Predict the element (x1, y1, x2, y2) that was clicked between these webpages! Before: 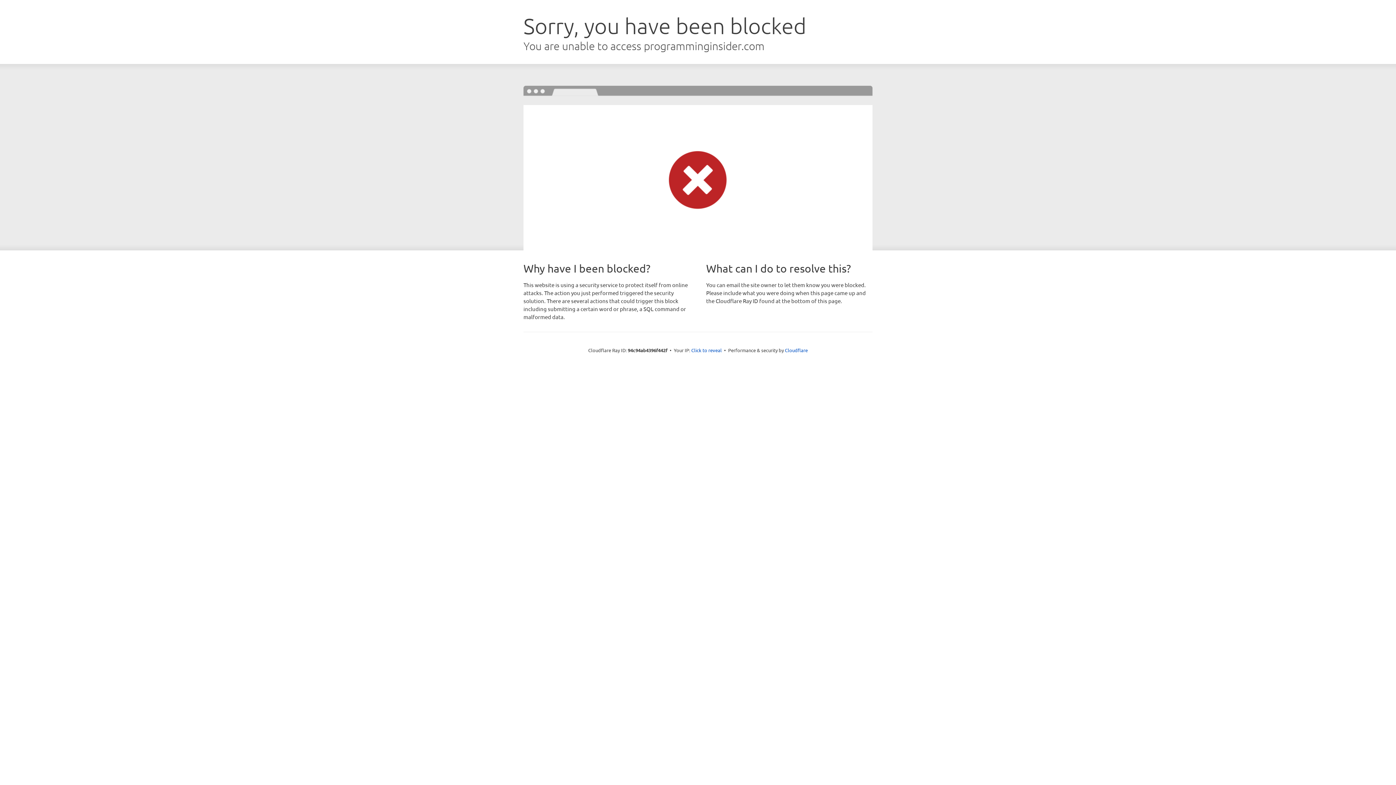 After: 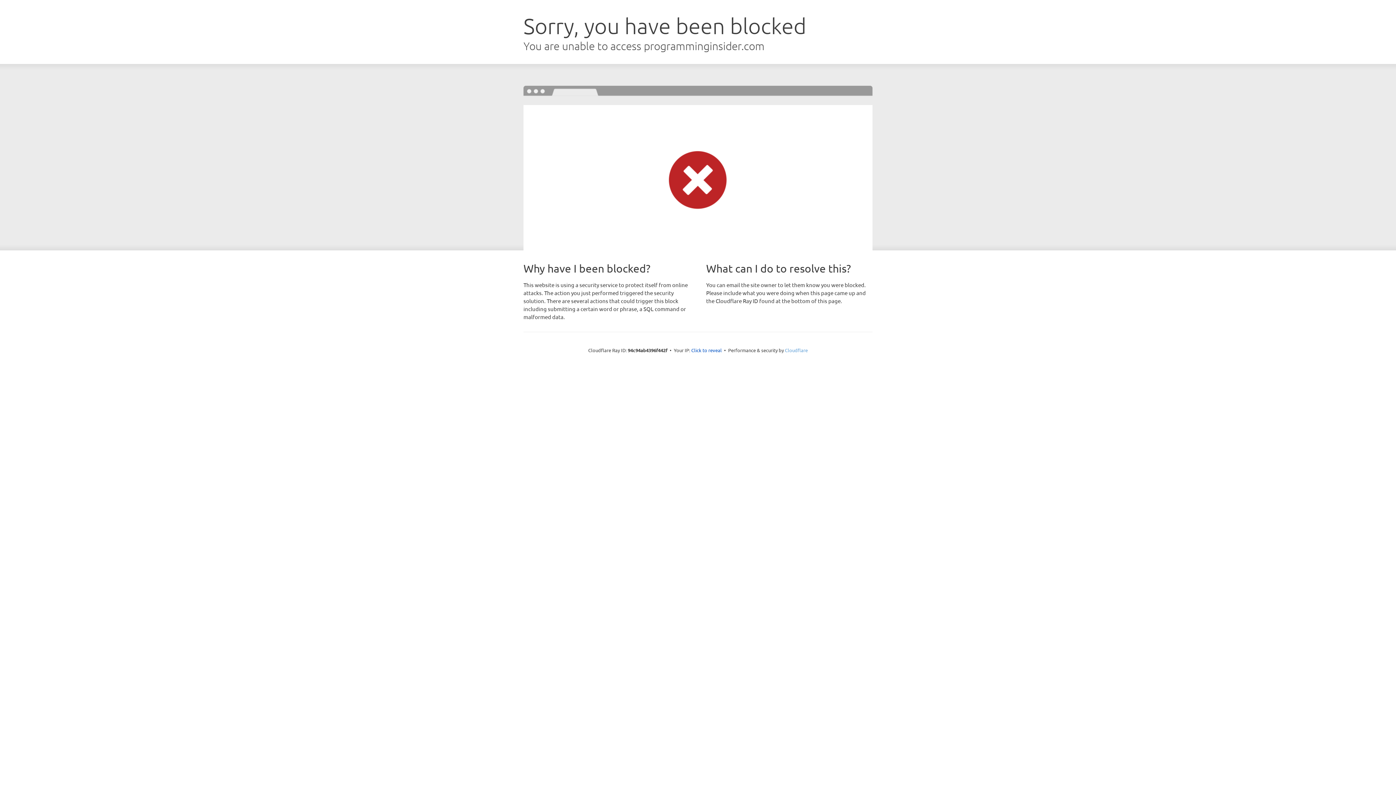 Action: bbox: (785, 347, 808, 353) label: Cloudflare